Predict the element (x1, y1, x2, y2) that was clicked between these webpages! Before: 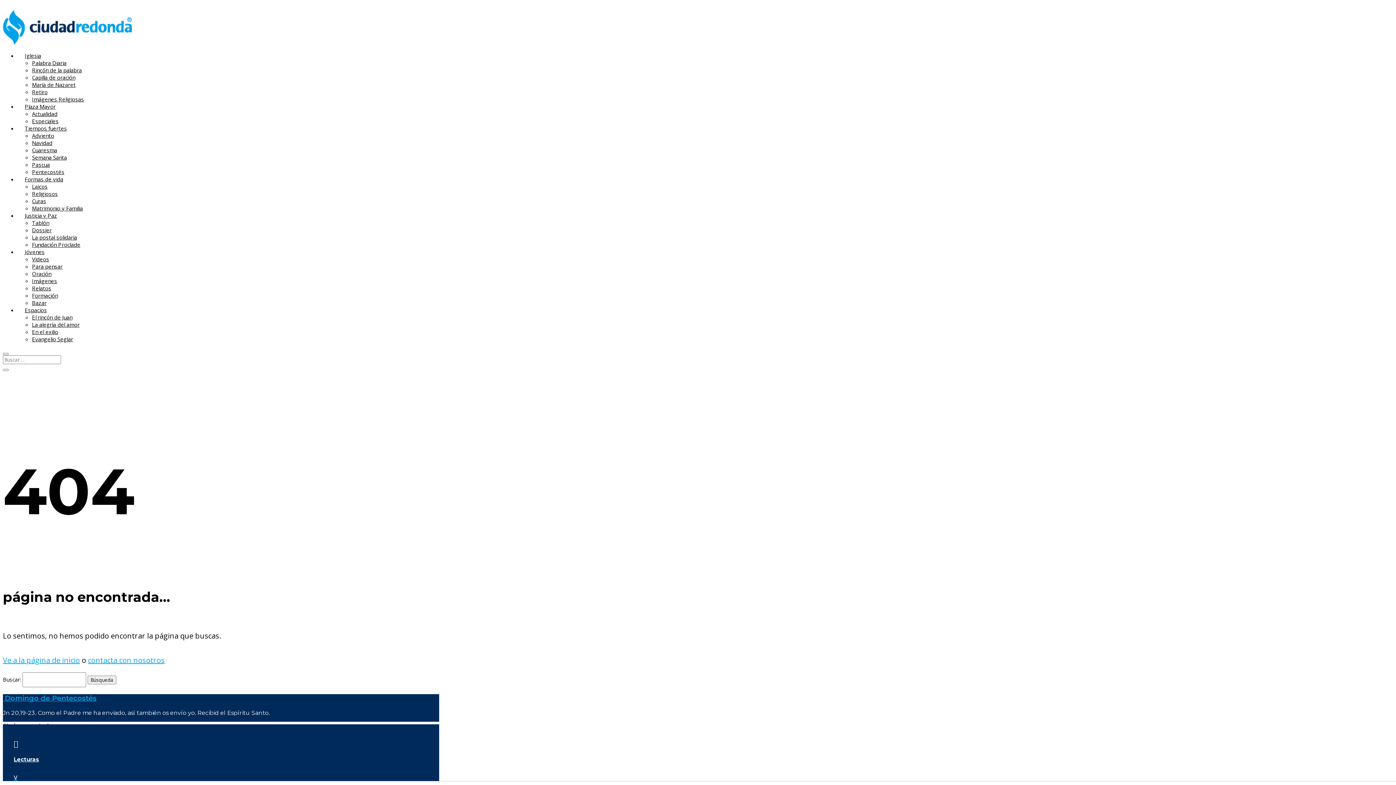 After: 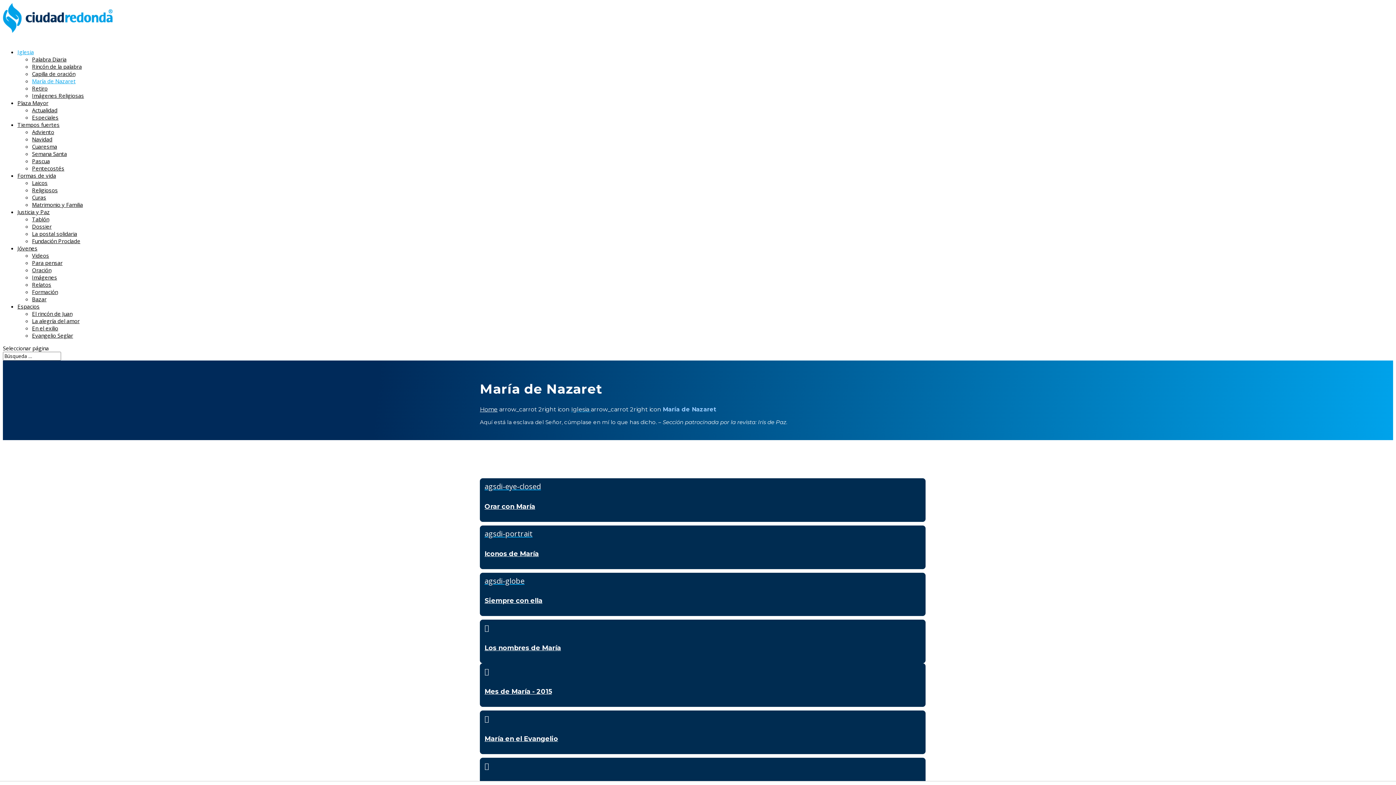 Action: label: María de Nazaret bbox: (32, 81, 75, 88)